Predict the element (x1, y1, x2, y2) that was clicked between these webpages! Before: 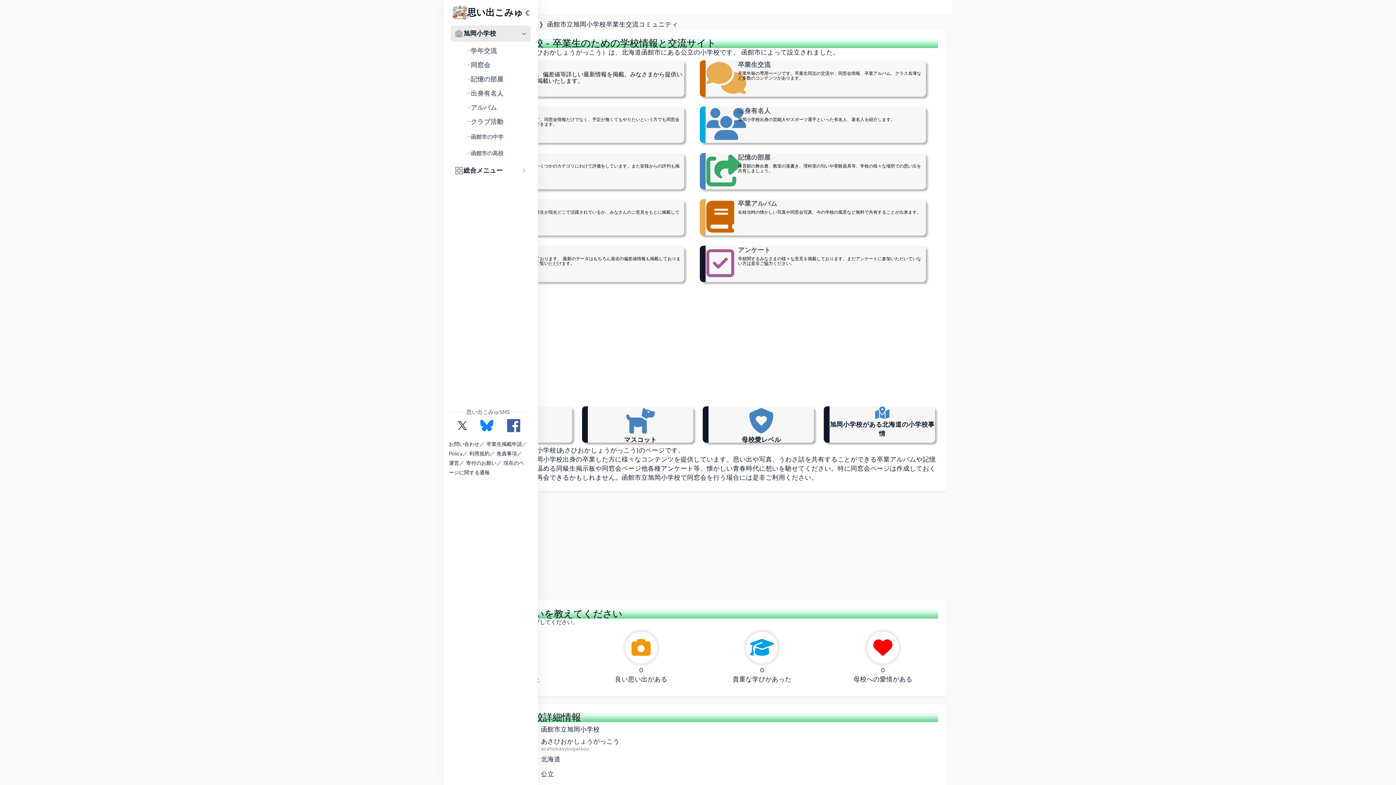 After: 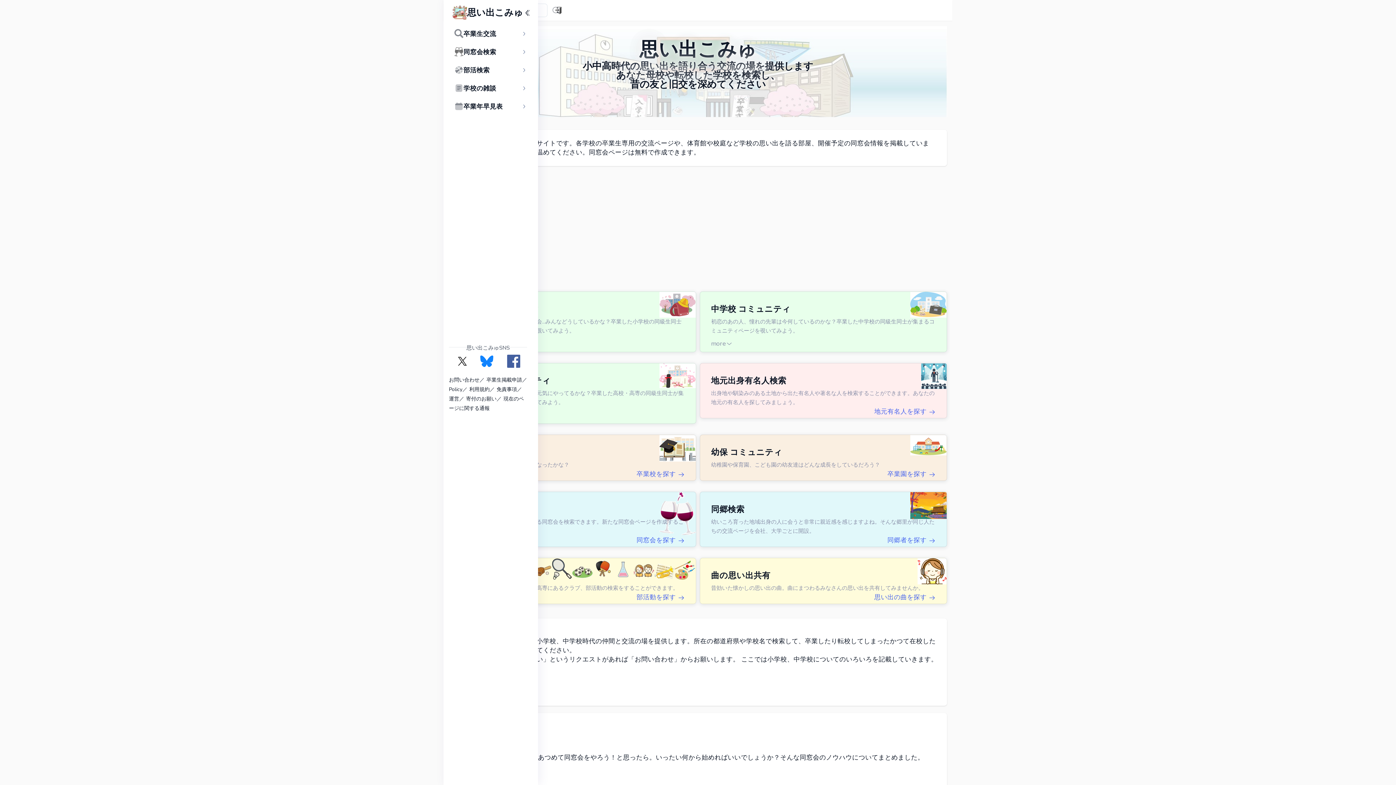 Action: label: 思い出こみゅ bbox: (450, 5, 523, 20)